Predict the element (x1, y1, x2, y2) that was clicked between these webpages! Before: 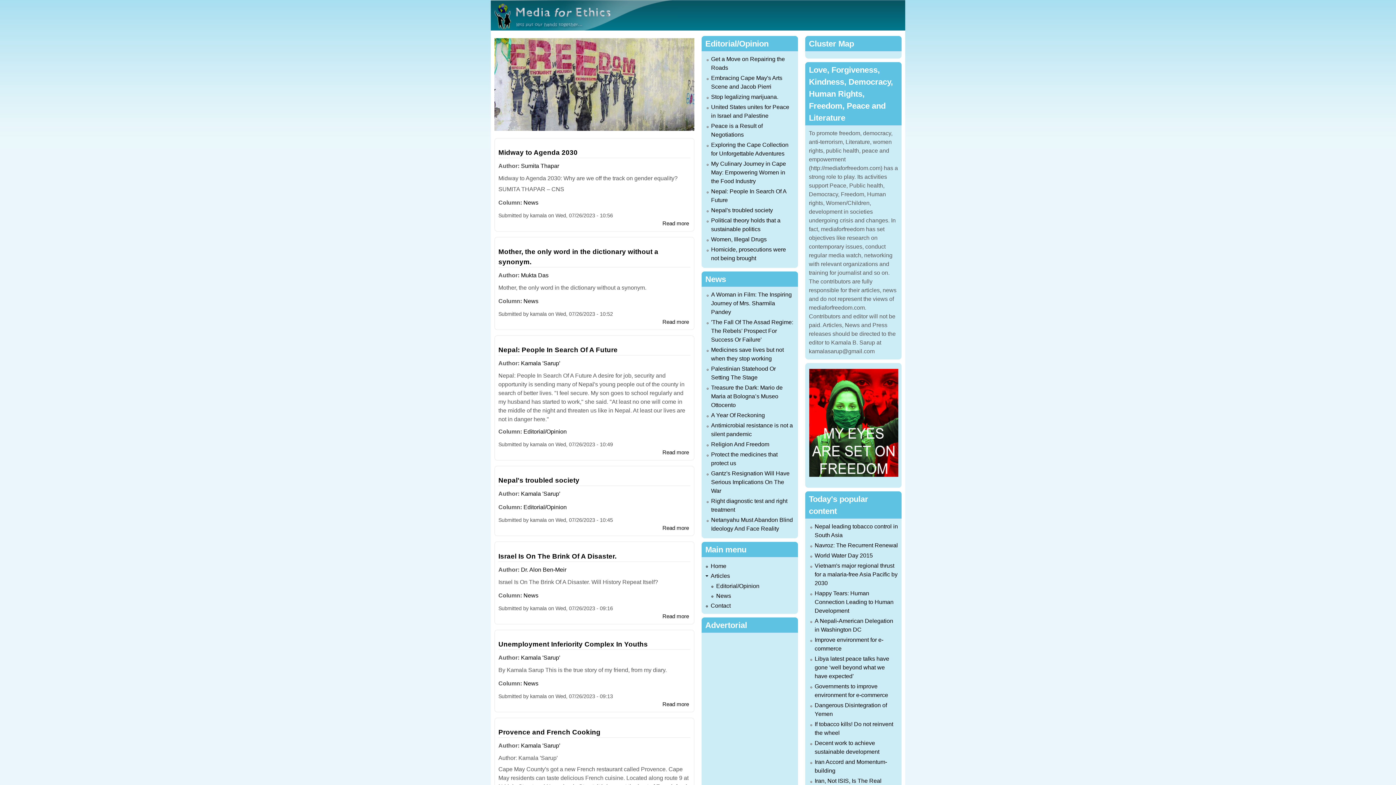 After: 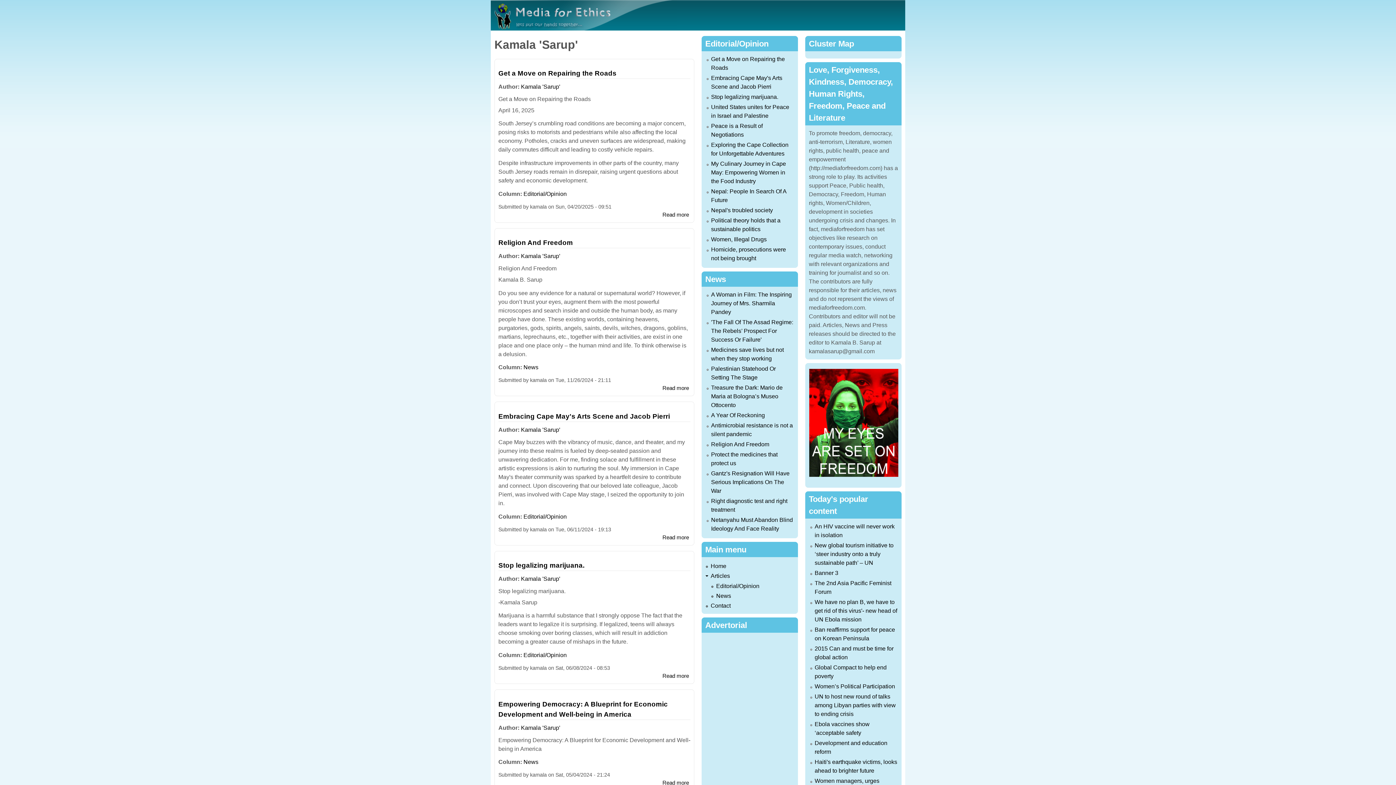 Action: label: Kamala 'Sarup' bbox: (521, 491, 560, 497)